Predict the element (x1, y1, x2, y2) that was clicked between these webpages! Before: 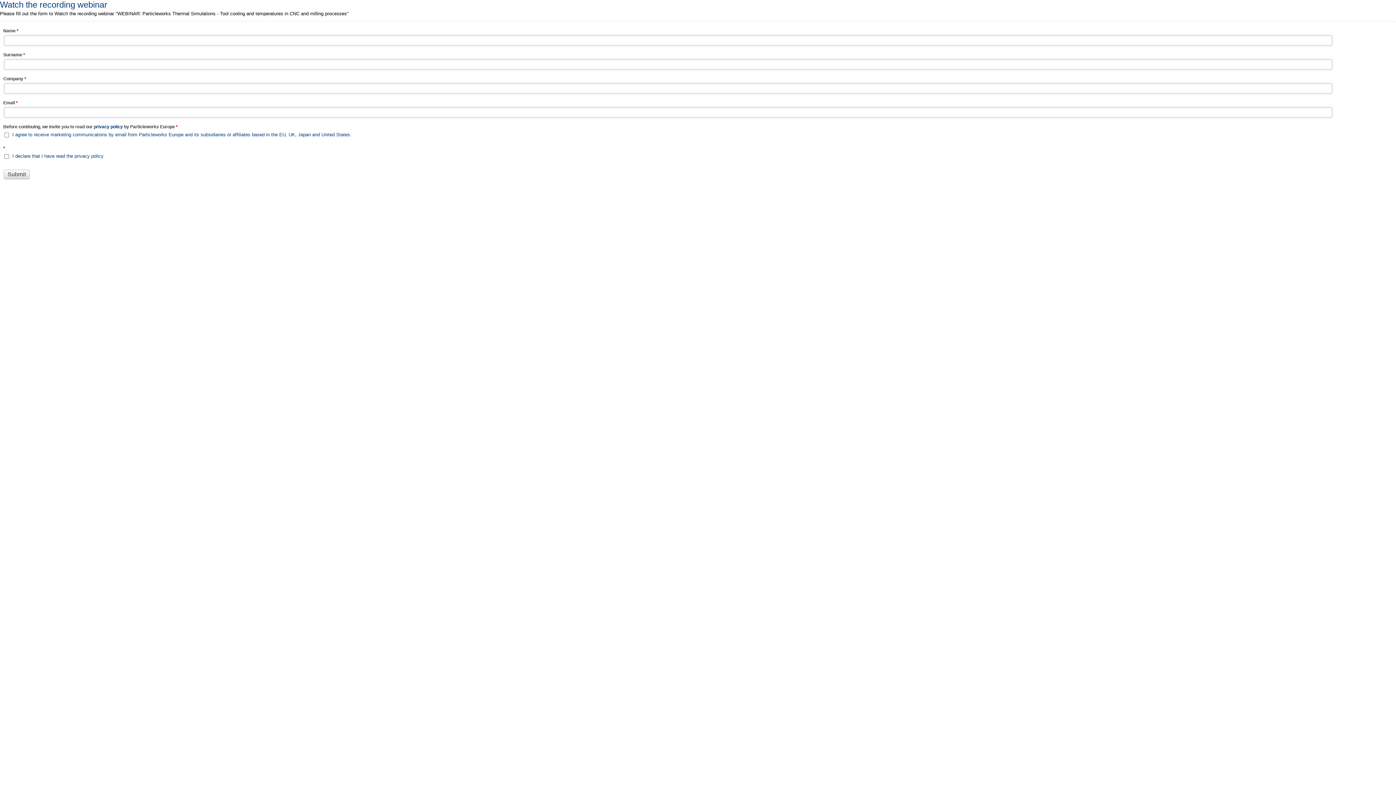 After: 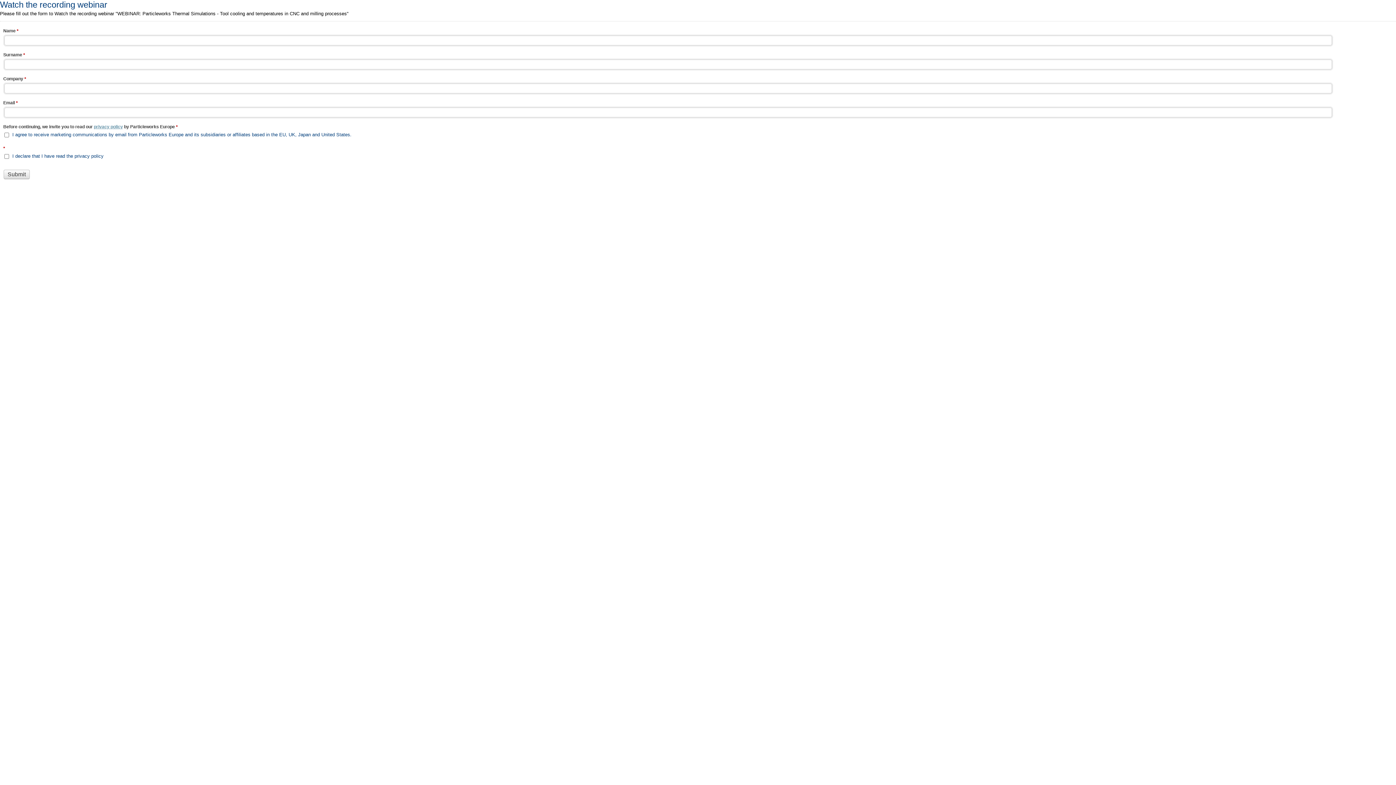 Action: bbox: (93, 124, 122, 129) label: privacy policy